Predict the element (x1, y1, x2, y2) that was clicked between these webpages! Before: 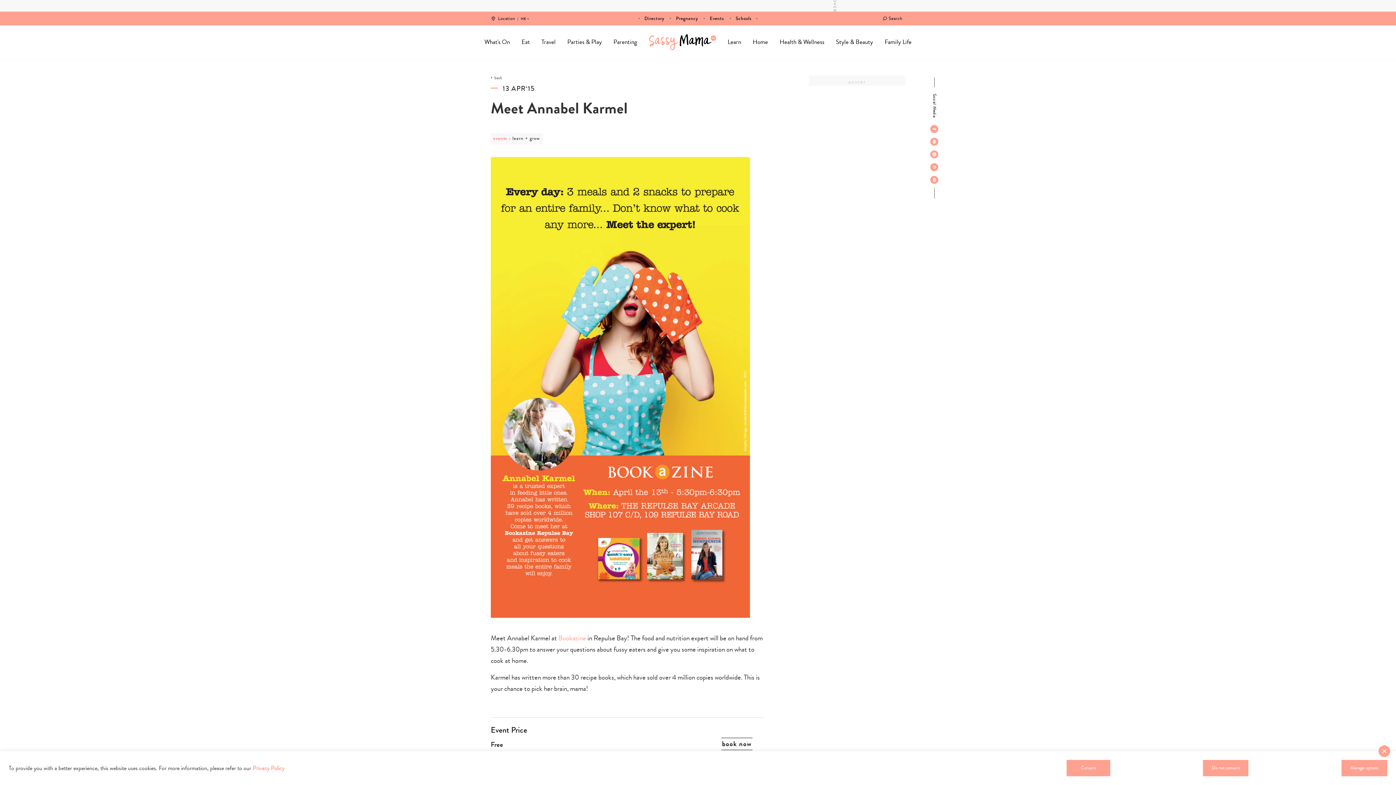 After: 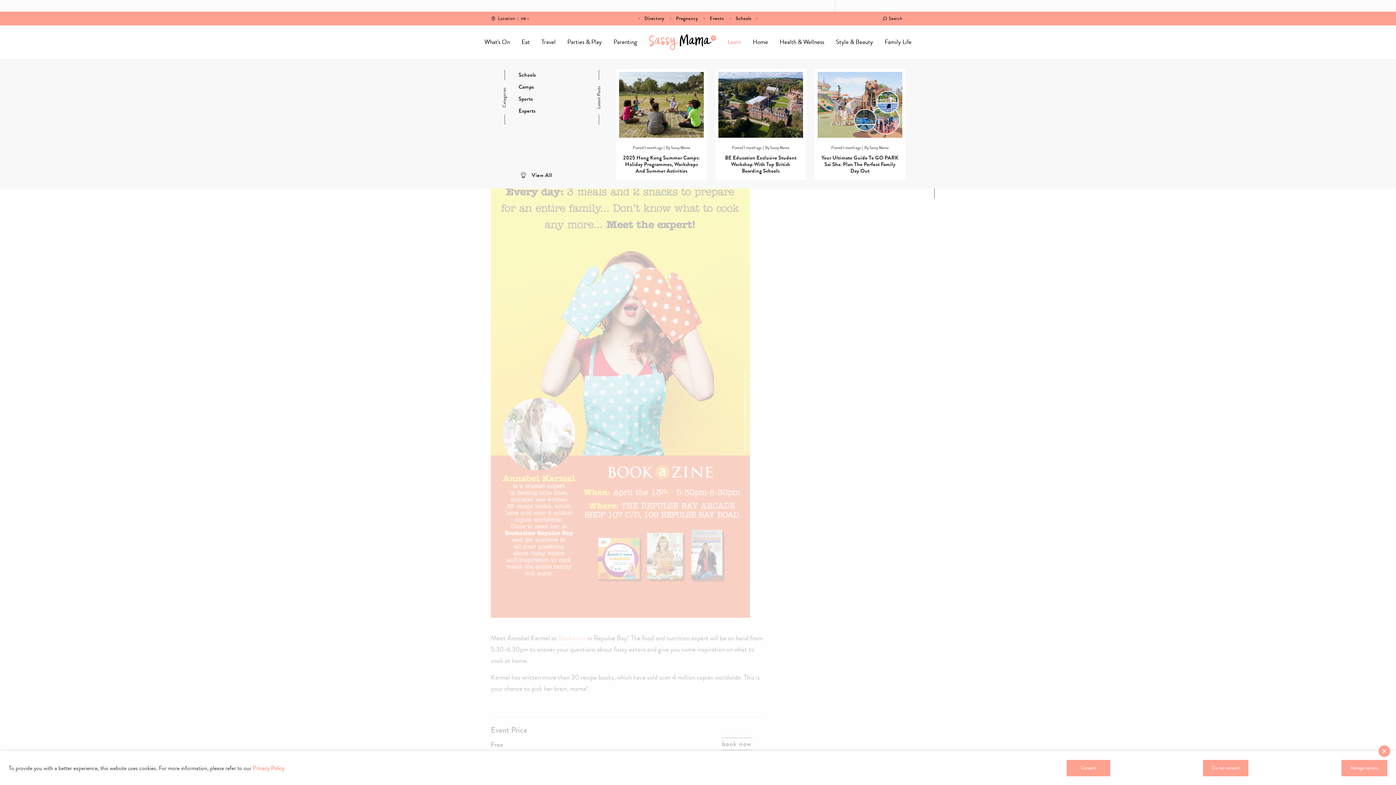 Action: bbox: (727, 39, 741, 45) label: Learn